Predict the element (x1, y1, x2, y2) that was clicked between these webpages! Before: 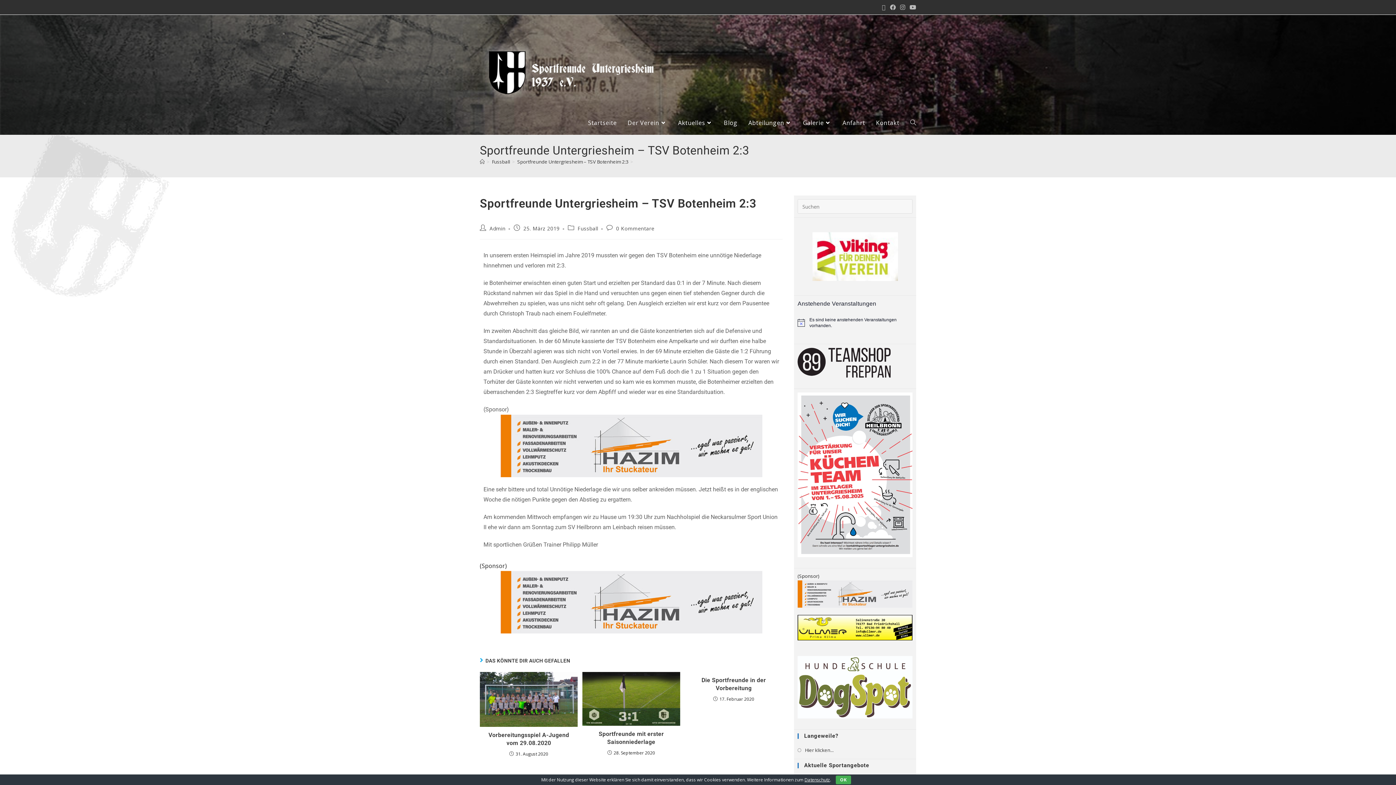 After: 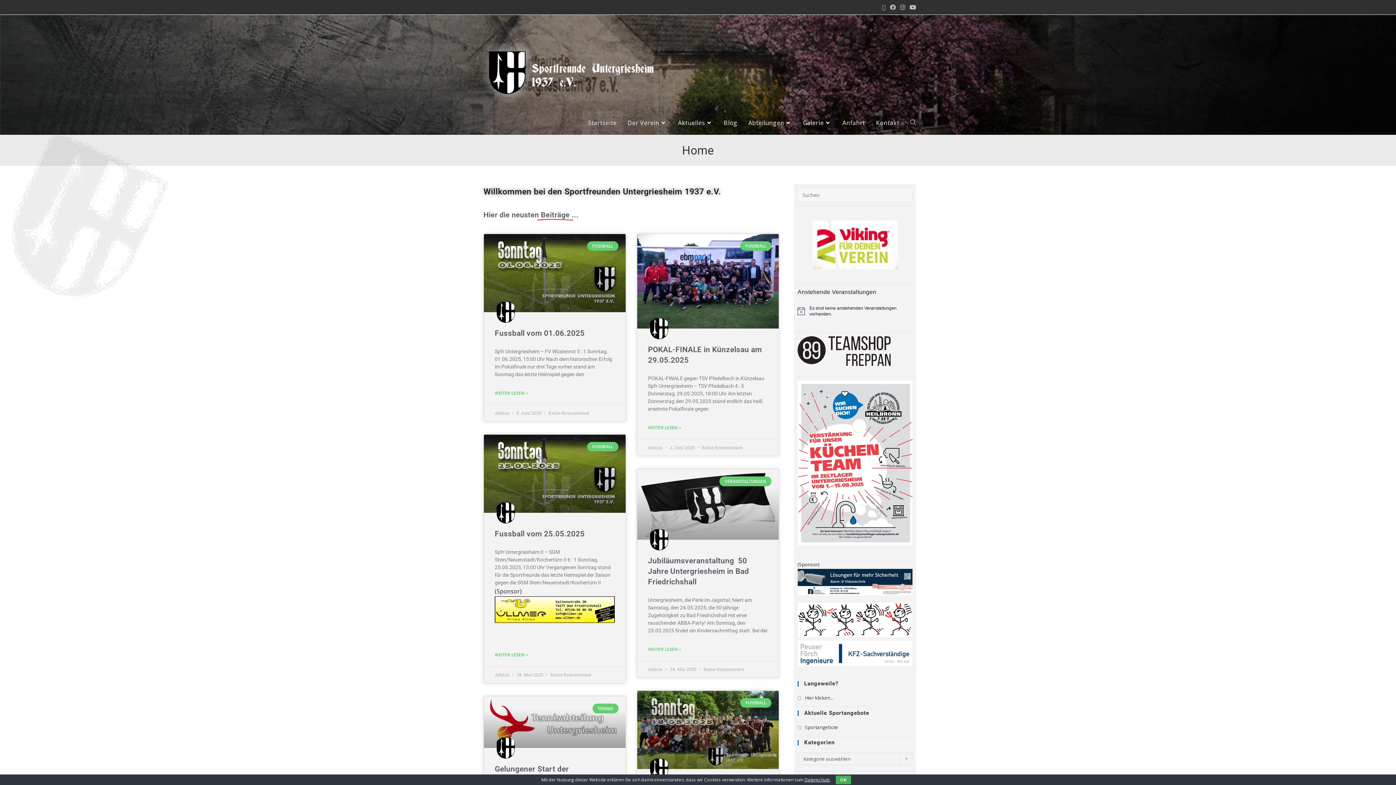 Action: label: Startseite bbox: (480, 158, 484, 165)